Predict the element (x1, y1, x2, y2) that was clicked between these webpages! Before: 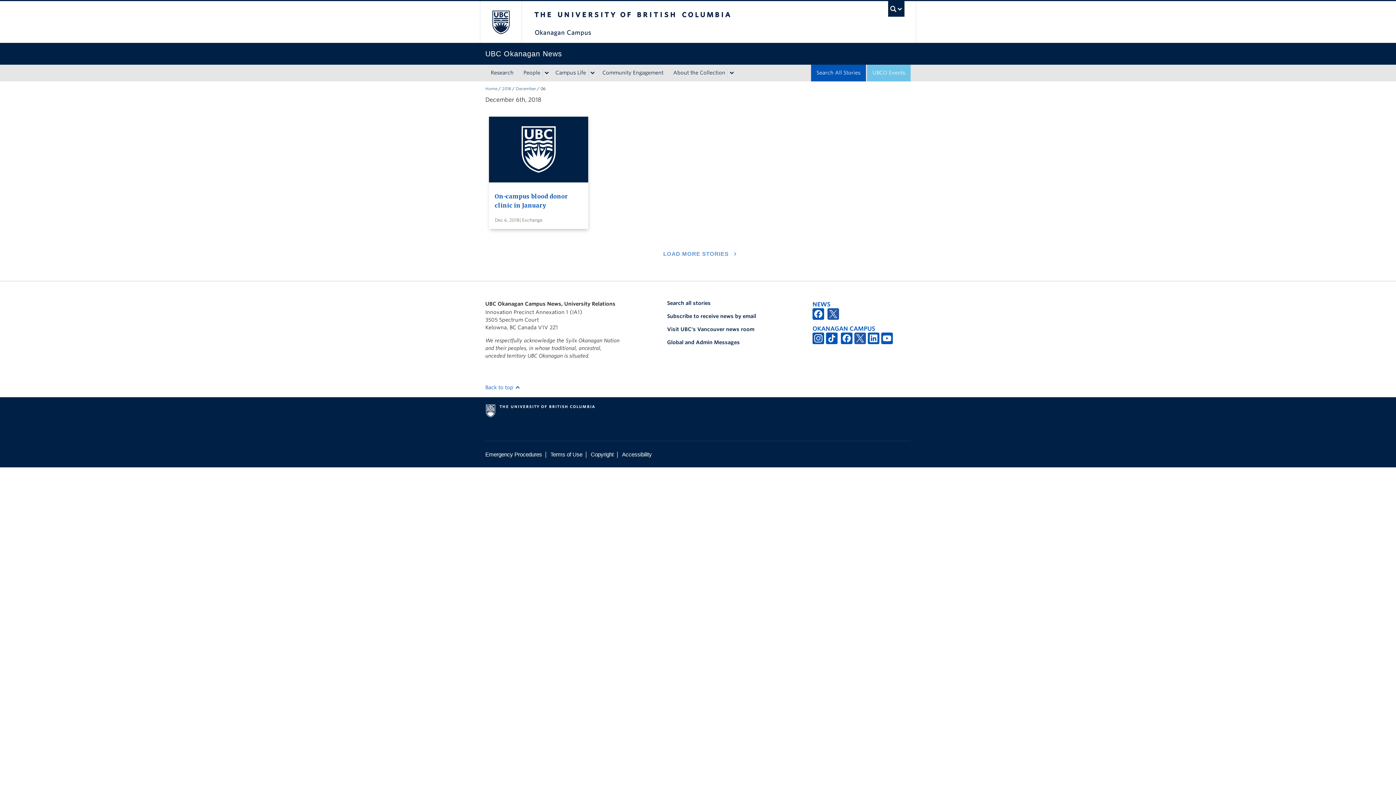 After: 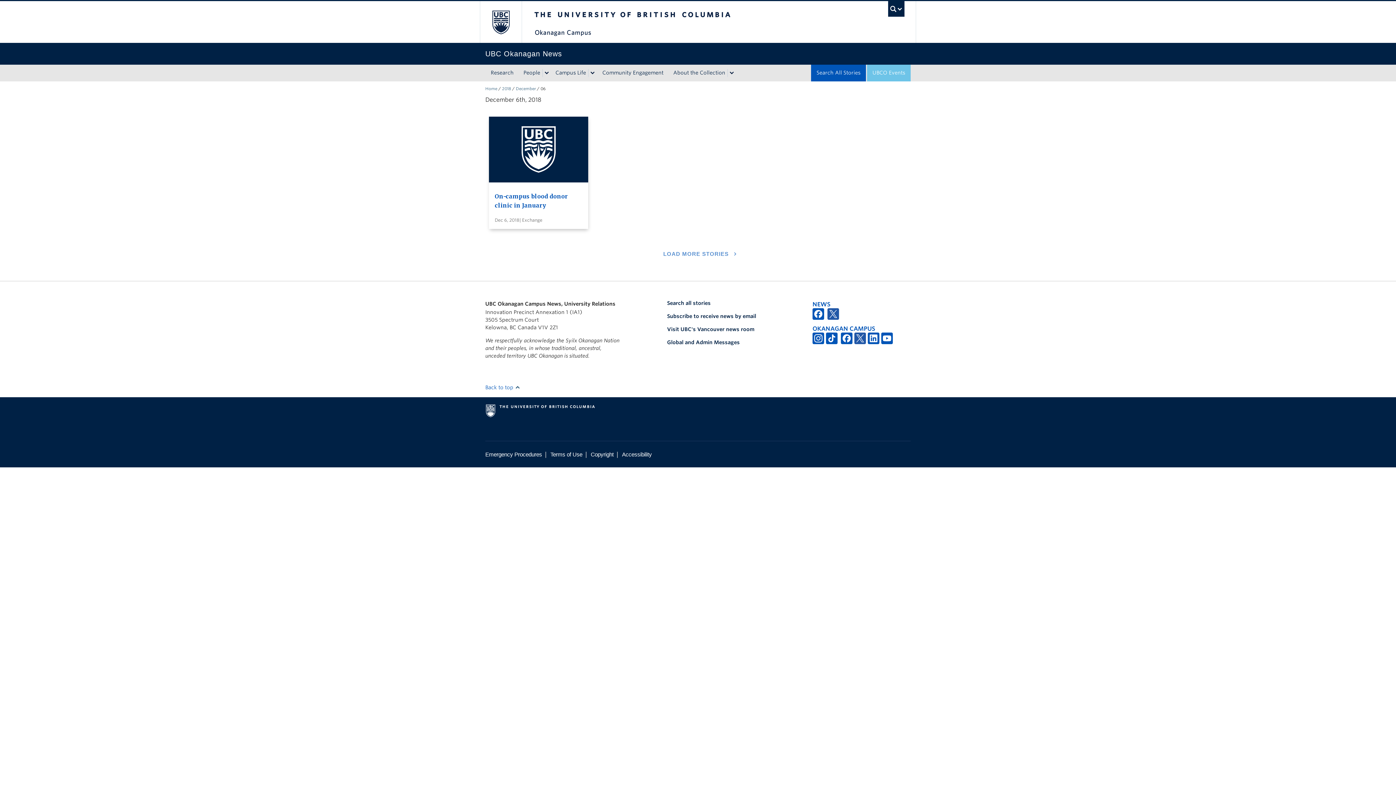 Action: bbox: (812, 335, 826, 341)